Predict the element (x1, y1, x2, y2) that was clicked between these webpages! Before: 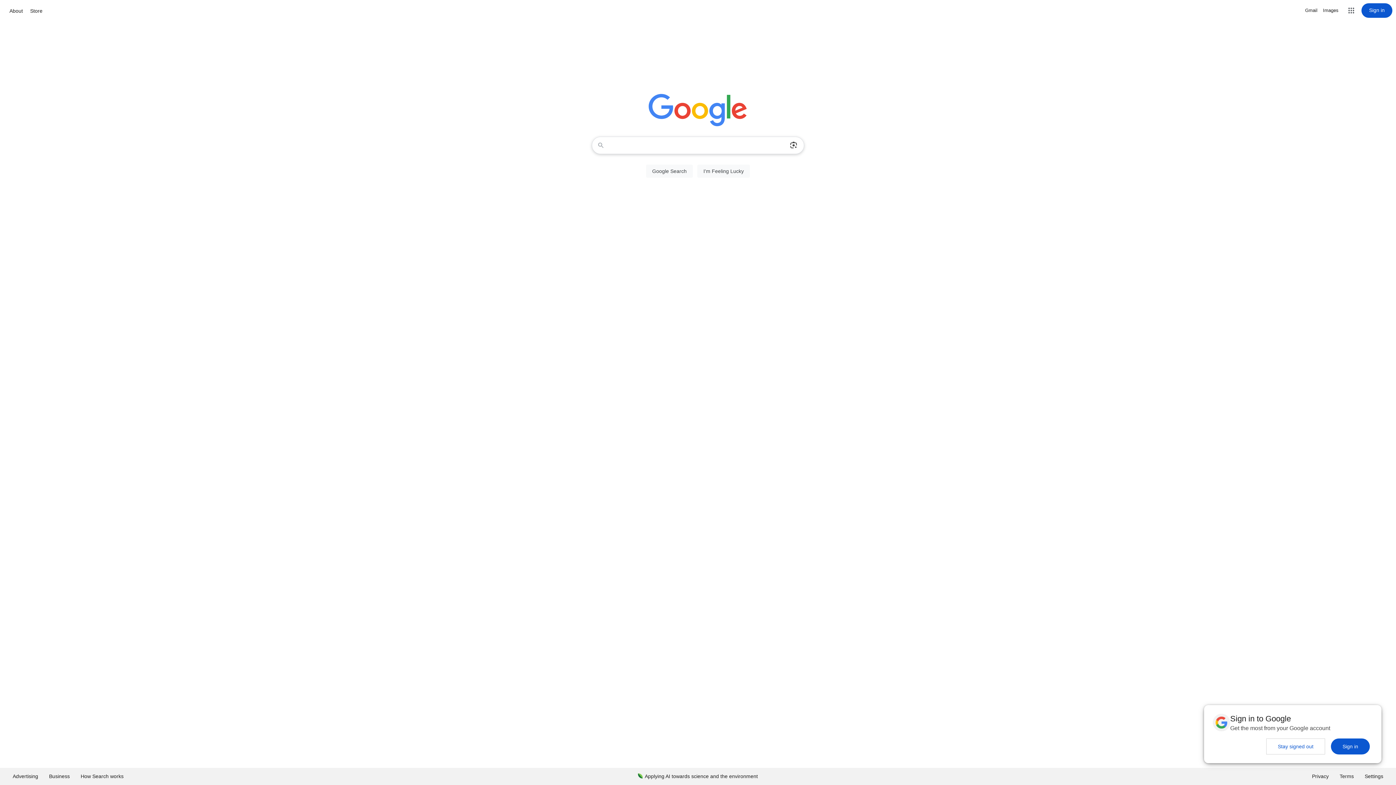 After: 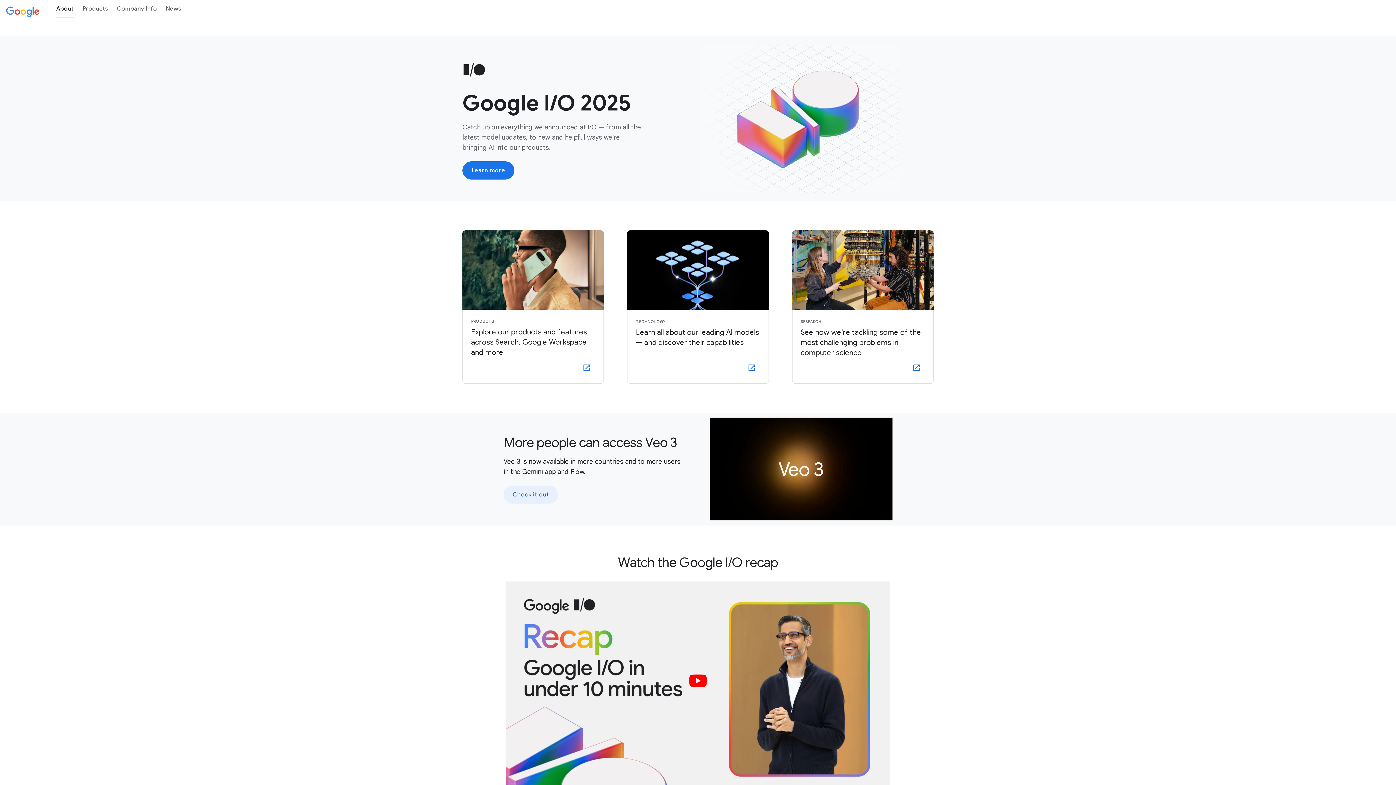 Action: label: About bbox: (7, 6, 24, 15)